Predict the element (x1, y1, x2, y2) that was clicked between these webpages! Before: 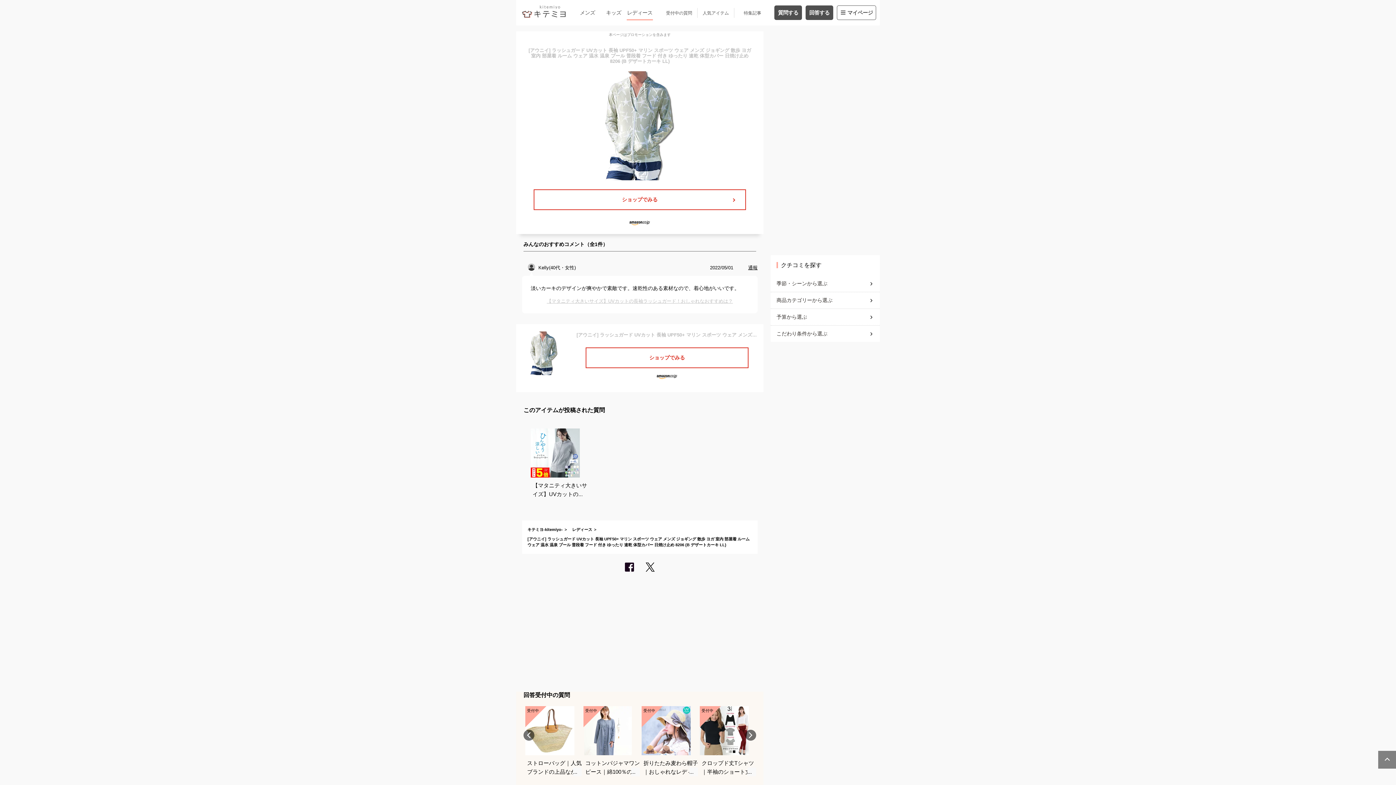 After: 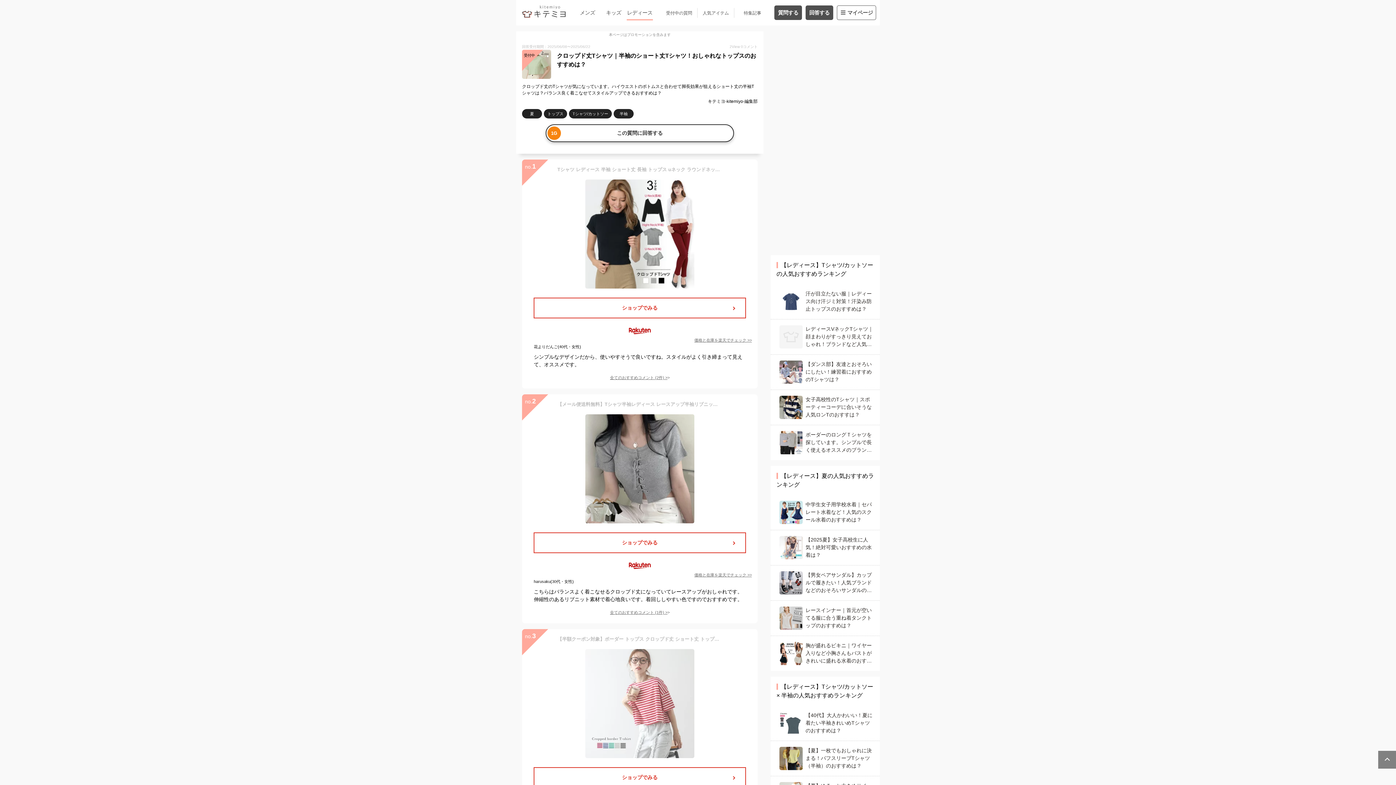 Action: bbox: (700, 706, 750, 776) label: 受付中

クロップド丈Tシャツ｜半袖のショート丈Tシャツ！おしゃれなトップスのおすすめは？